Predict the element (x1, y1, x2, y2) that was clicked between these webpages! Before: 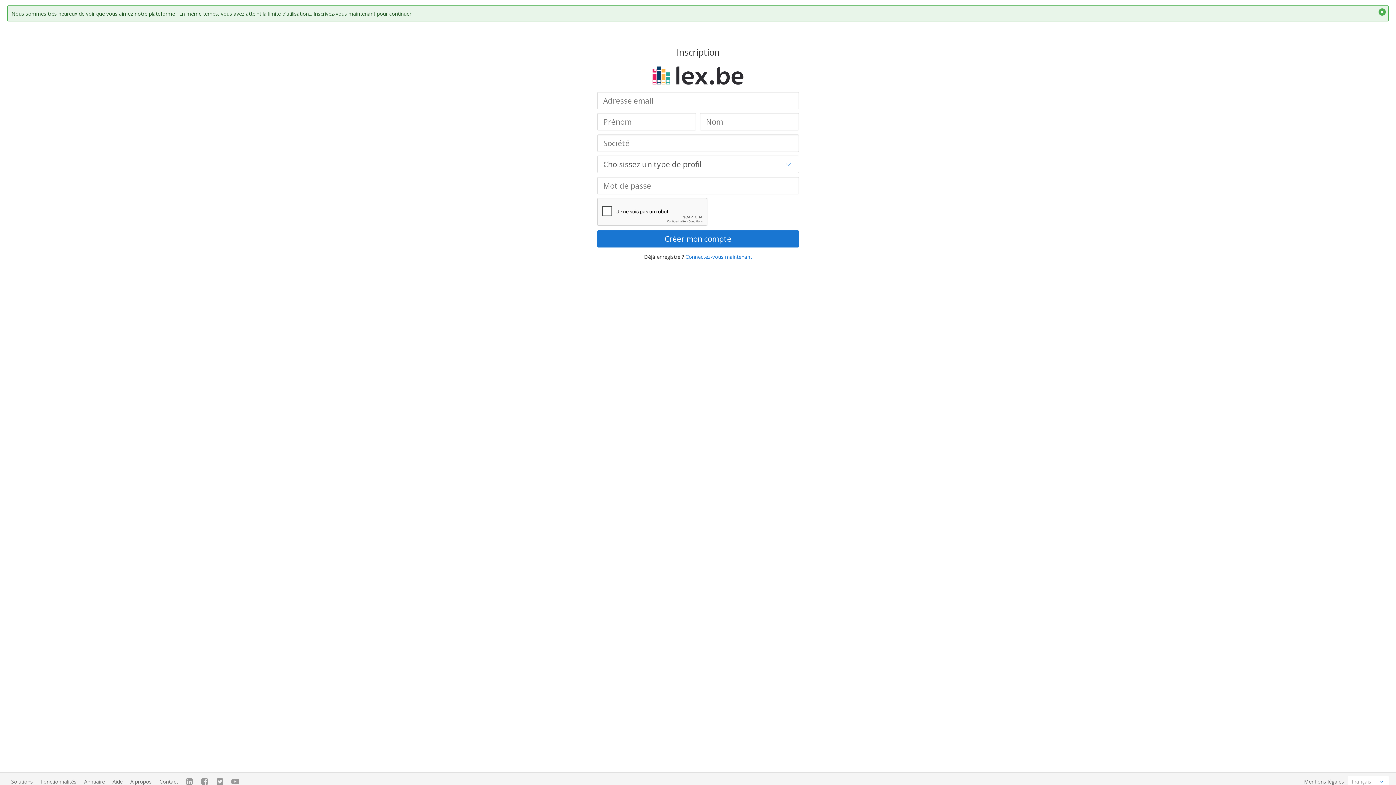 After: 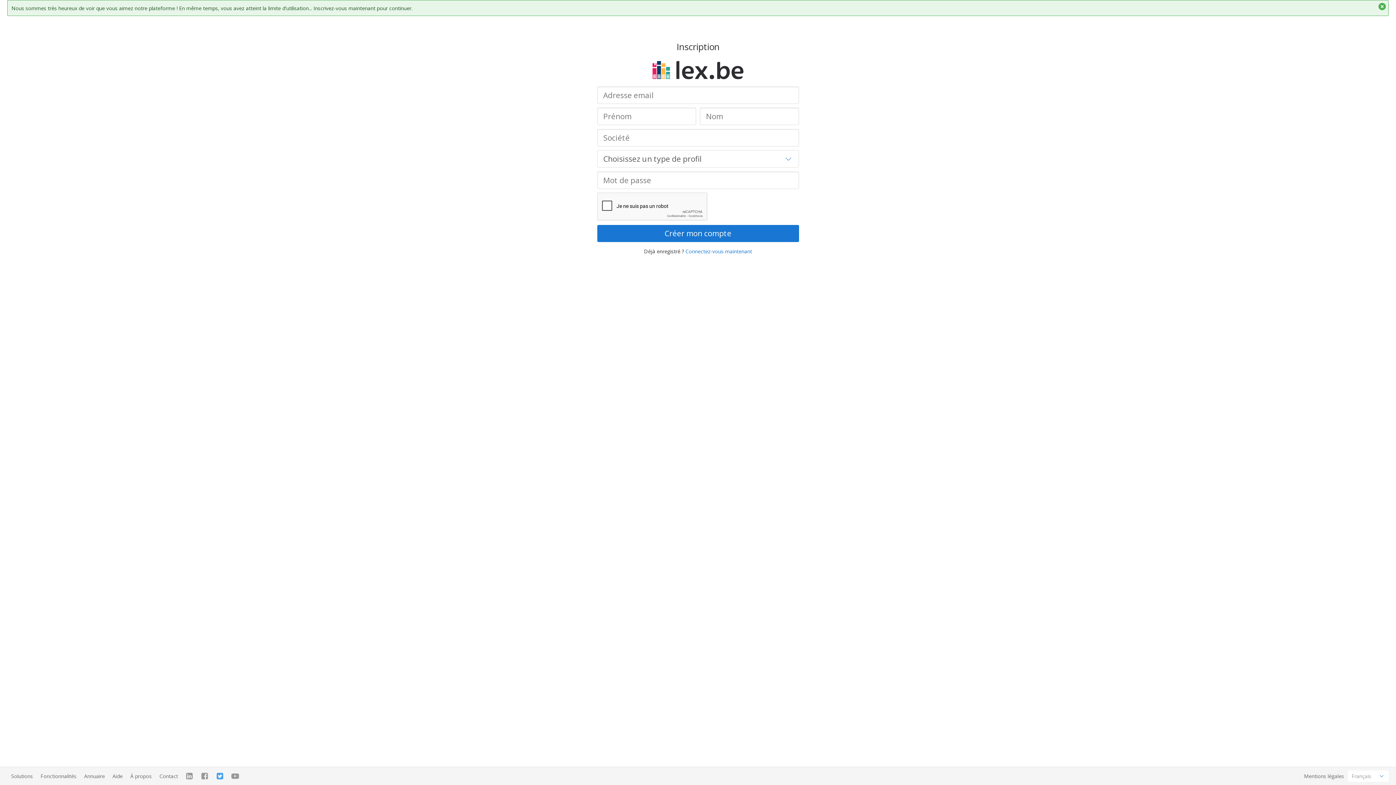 Action: bbox: (212, 773, 227, 790)